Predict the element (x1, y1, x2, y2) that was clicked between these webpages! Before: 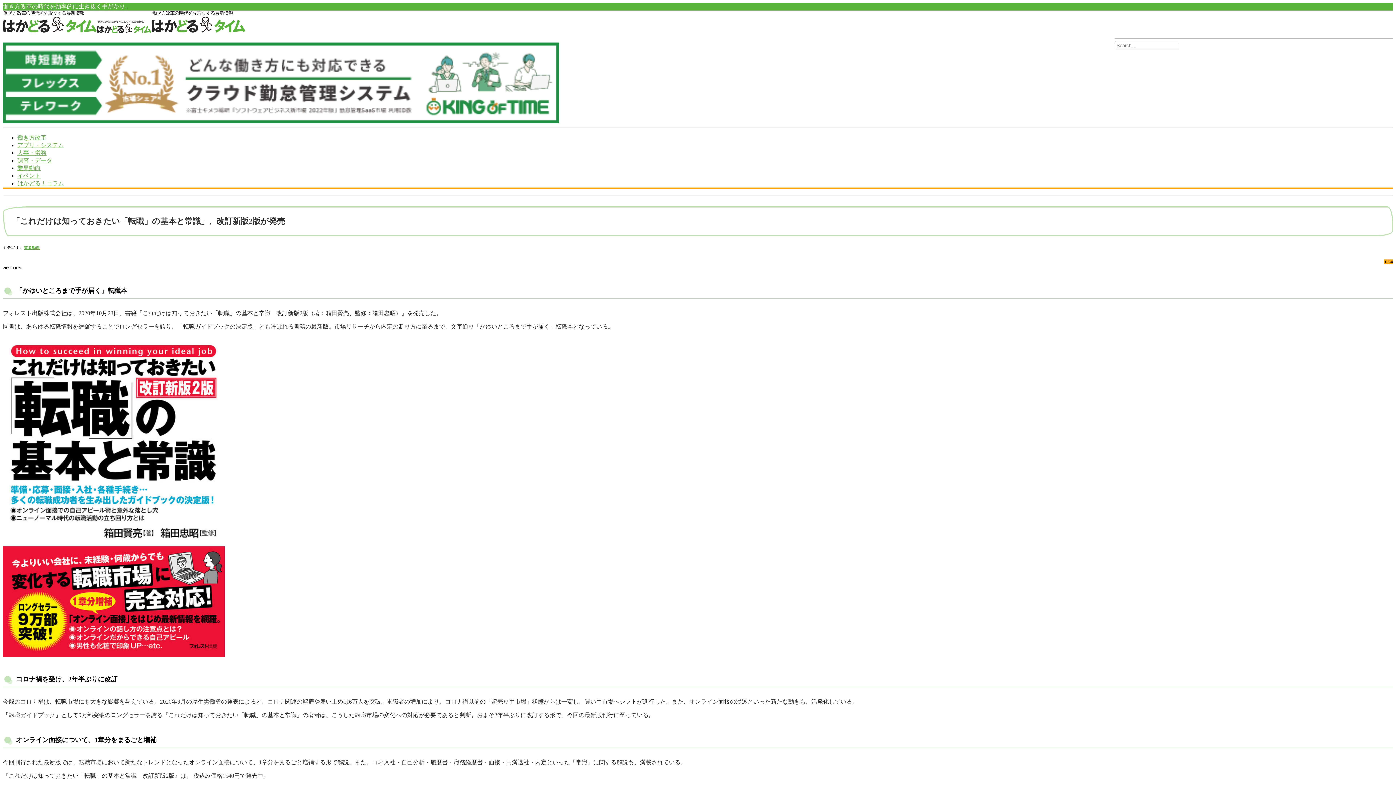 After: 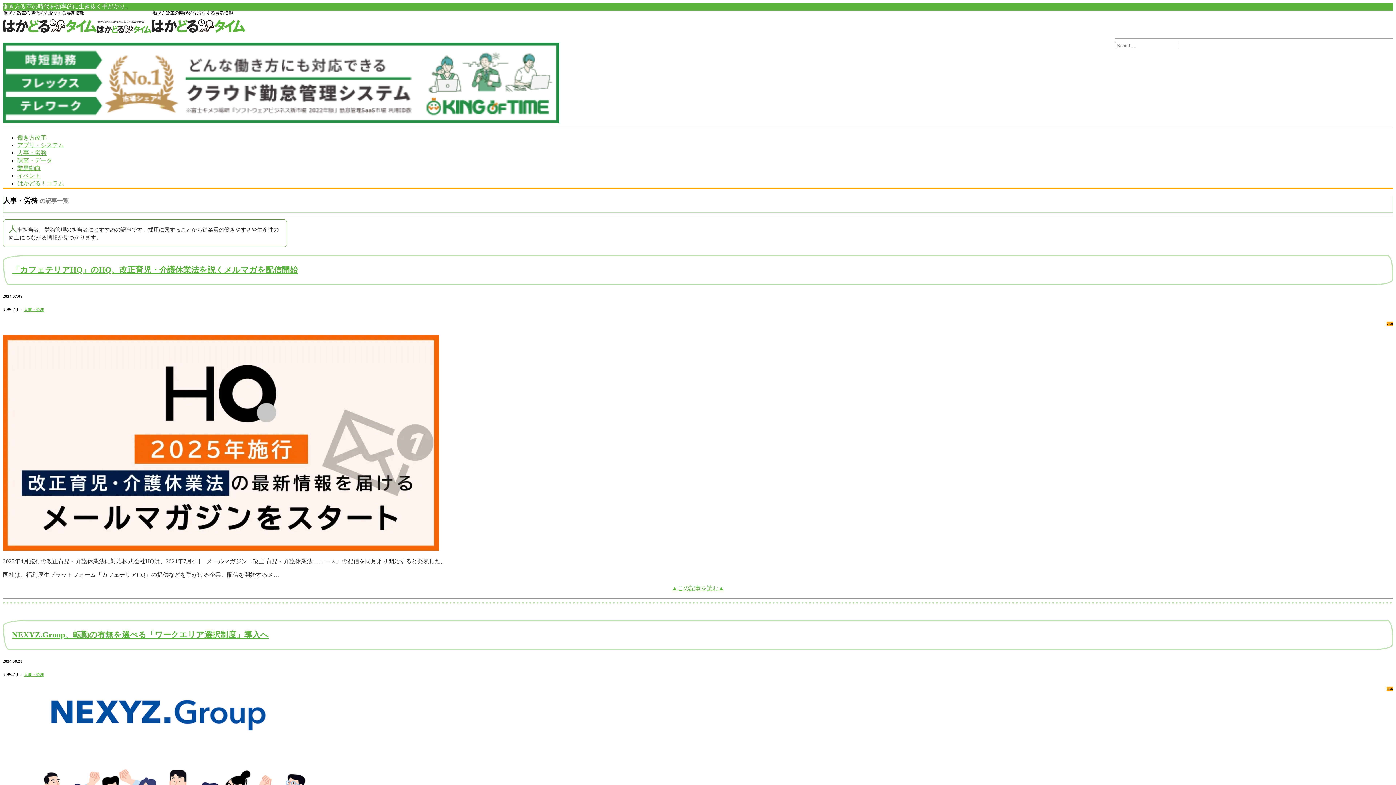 Action: bbox: (17, 149, 46, 156) label: 人事・労務